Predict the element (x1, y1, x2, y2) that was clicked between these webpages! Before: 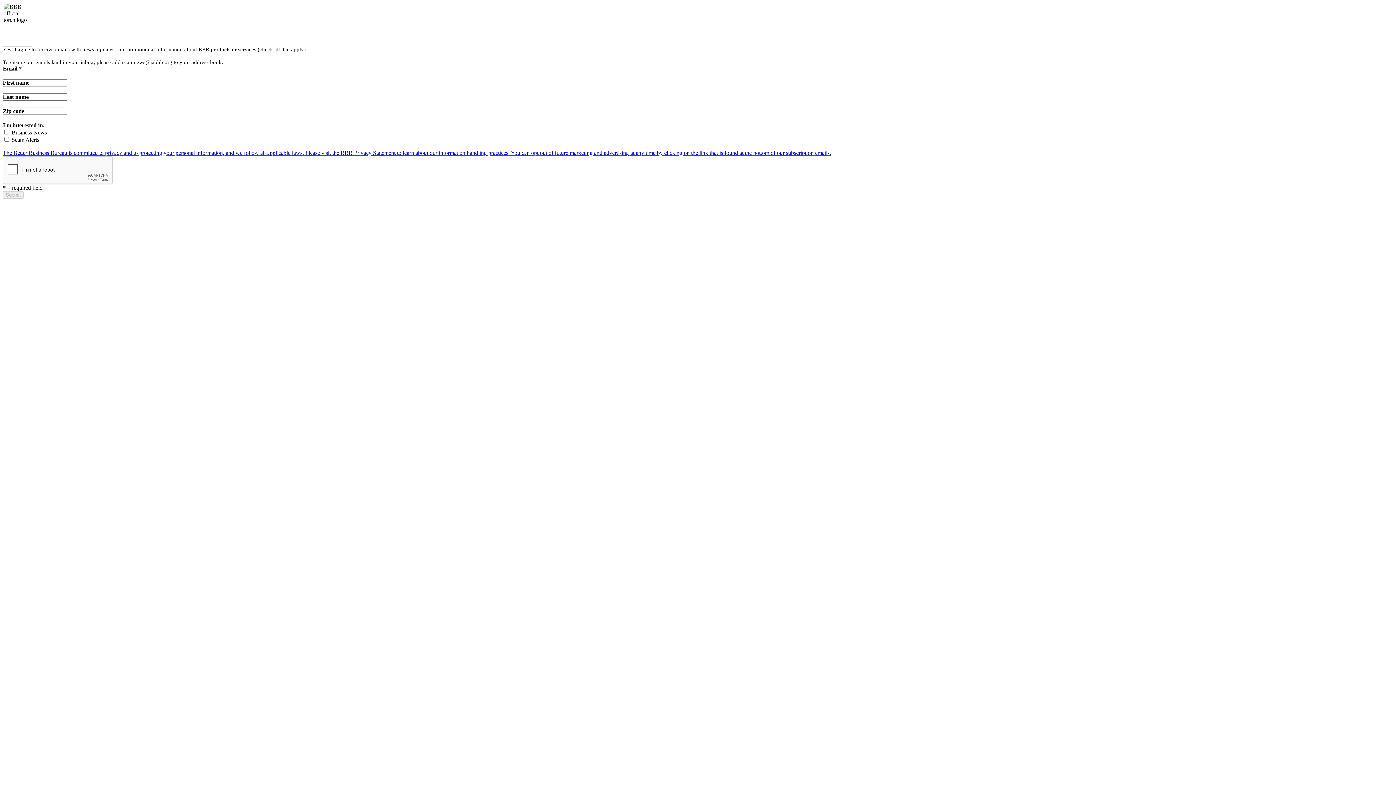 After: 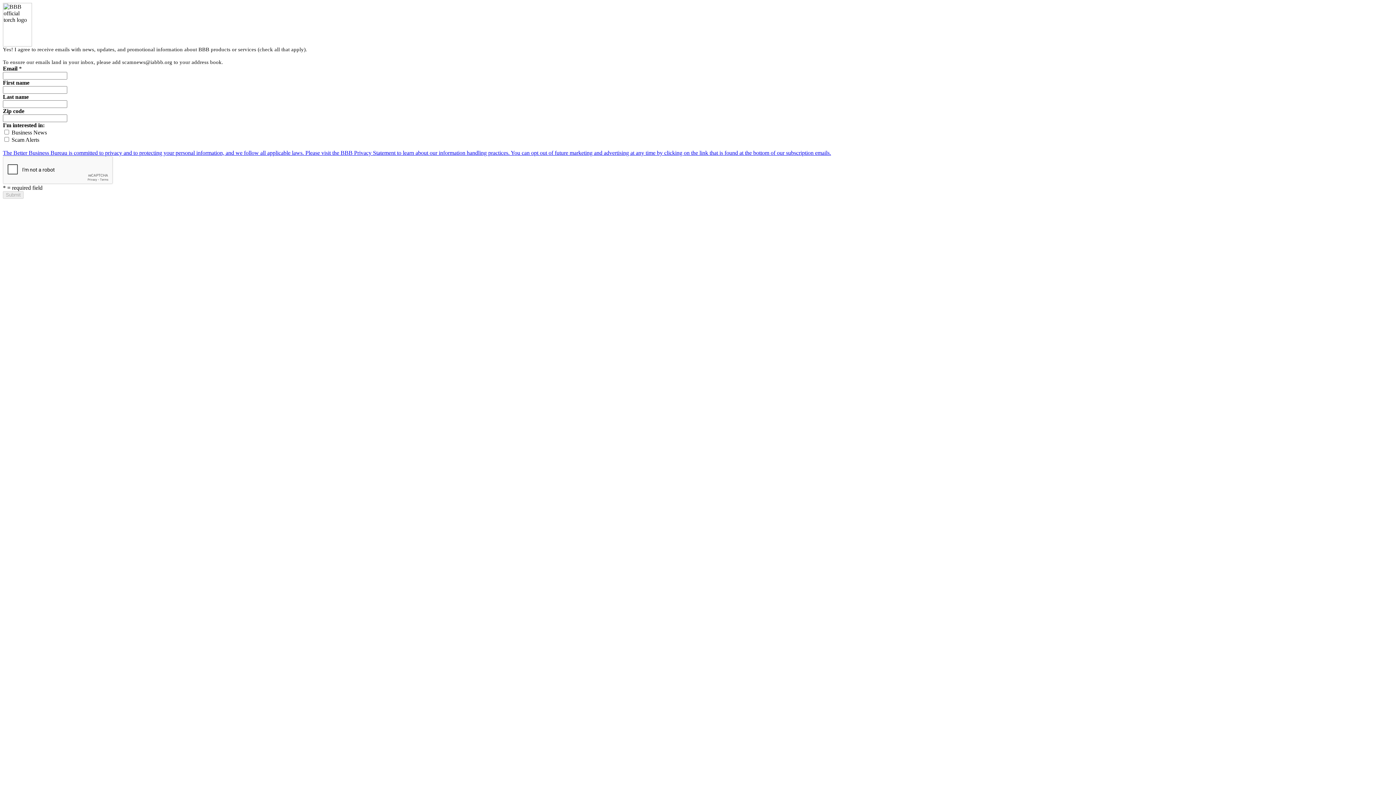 Action: label: The Better Business Bureau is committed to privacy and to protecting your personal information, and we follow all applicable laws. Please visit the BBB Privacy Statement to learn about our information handling practices. You can opt out of future marketing and advertising at any time by clicking on the link that is found at the bottom of our subscription emails. bbox: (2, 149, 831, 156)